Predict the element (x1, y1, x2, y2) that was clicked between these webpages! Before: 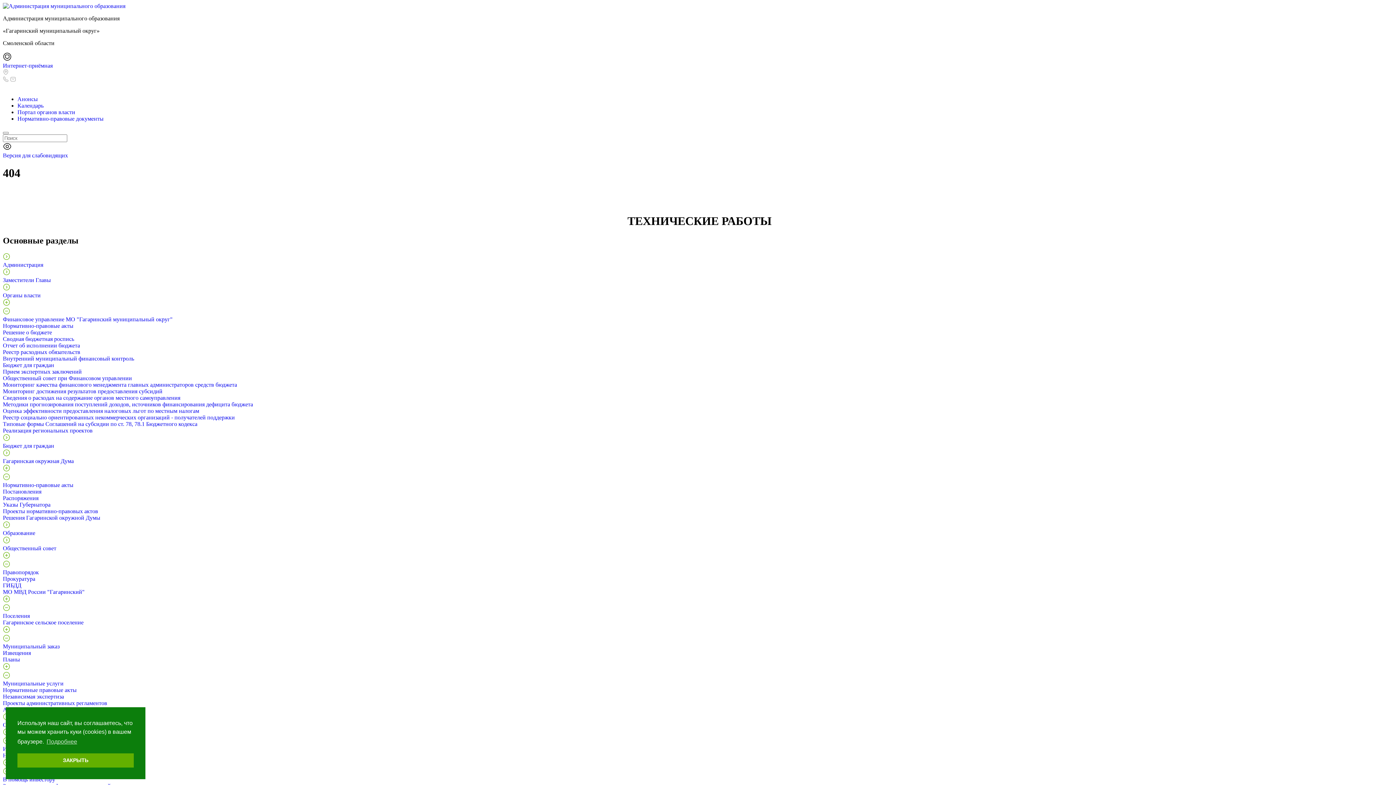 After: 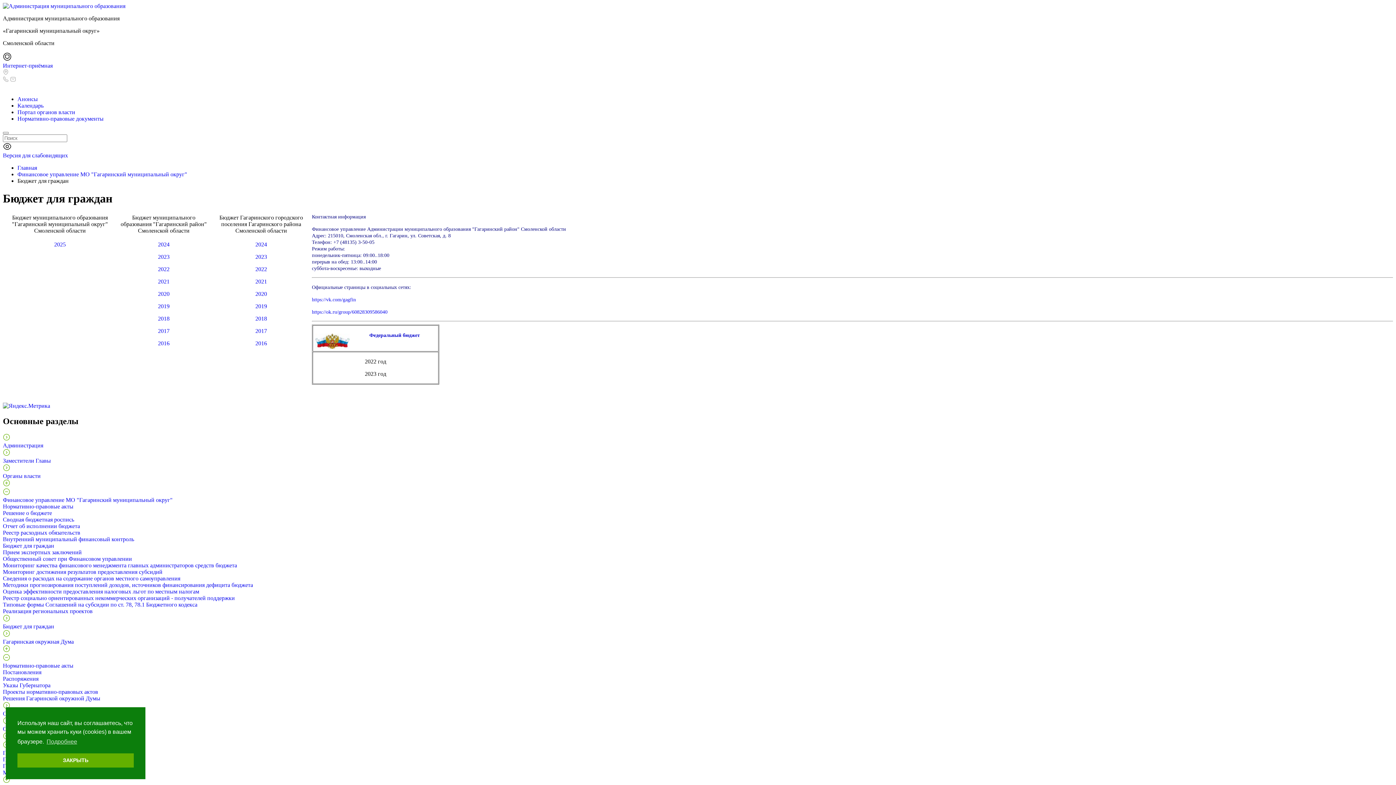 Action: label: Бюджет для граждан bbox: (2, 362, 54, 368)